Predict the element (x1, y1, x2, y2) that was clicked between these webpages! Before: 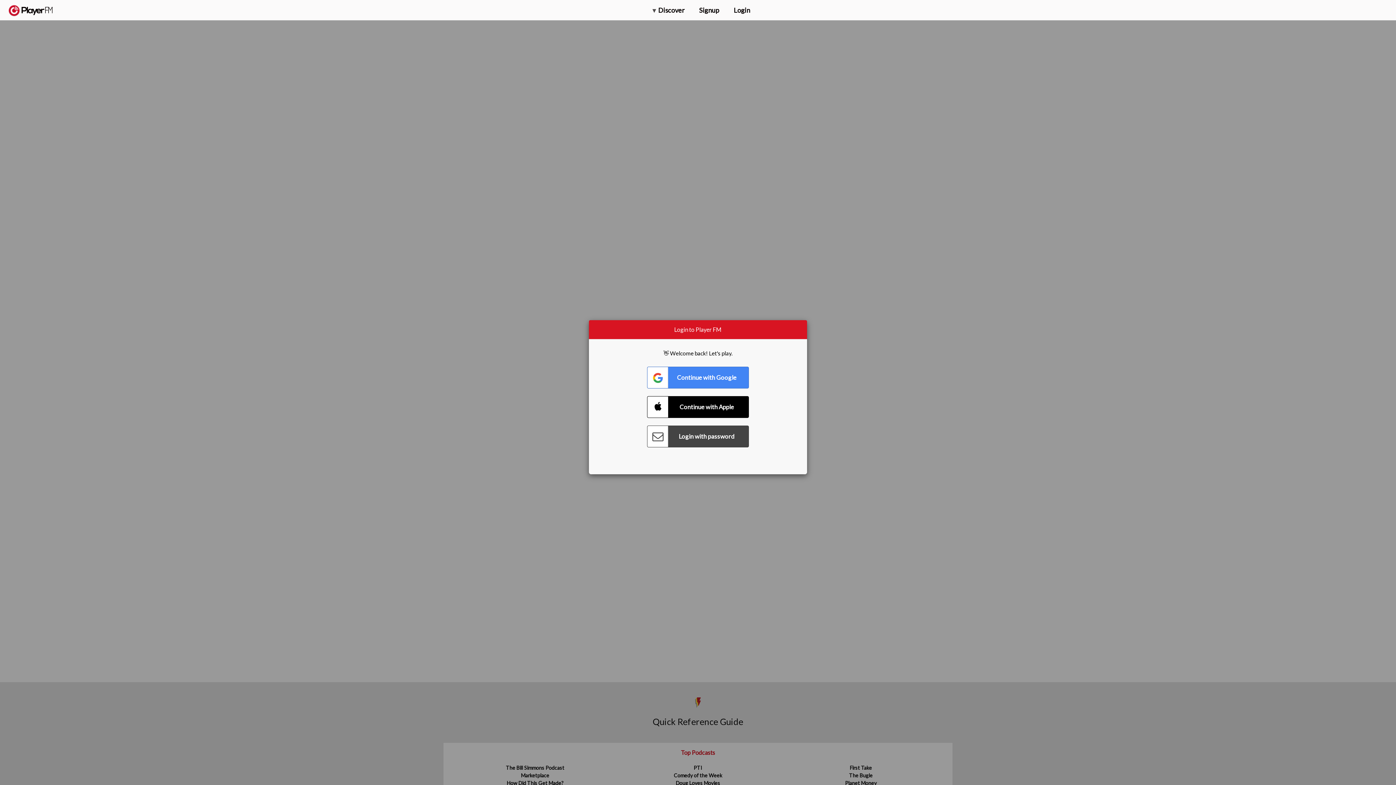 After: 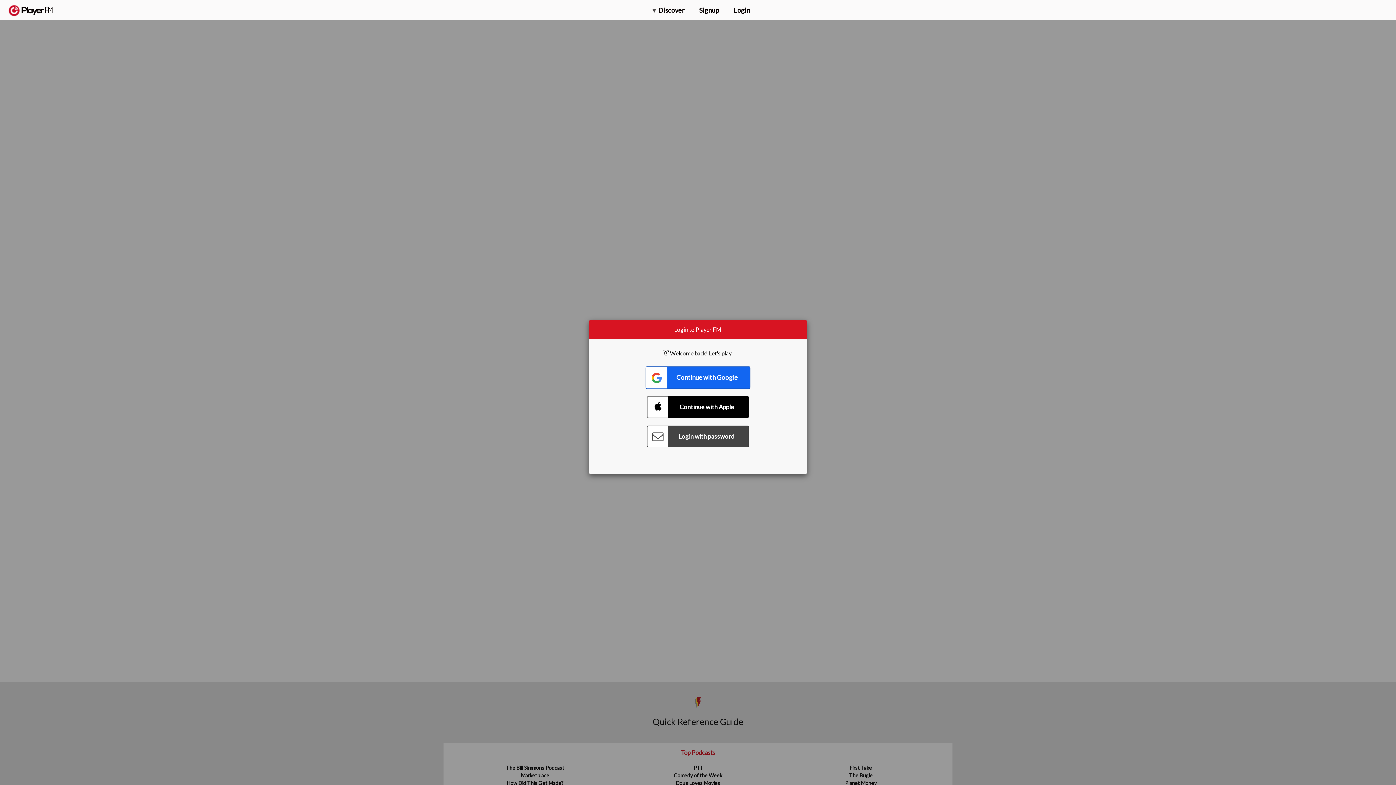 Action: label: Connect with Google bbox: (647, 366, 749, 388)